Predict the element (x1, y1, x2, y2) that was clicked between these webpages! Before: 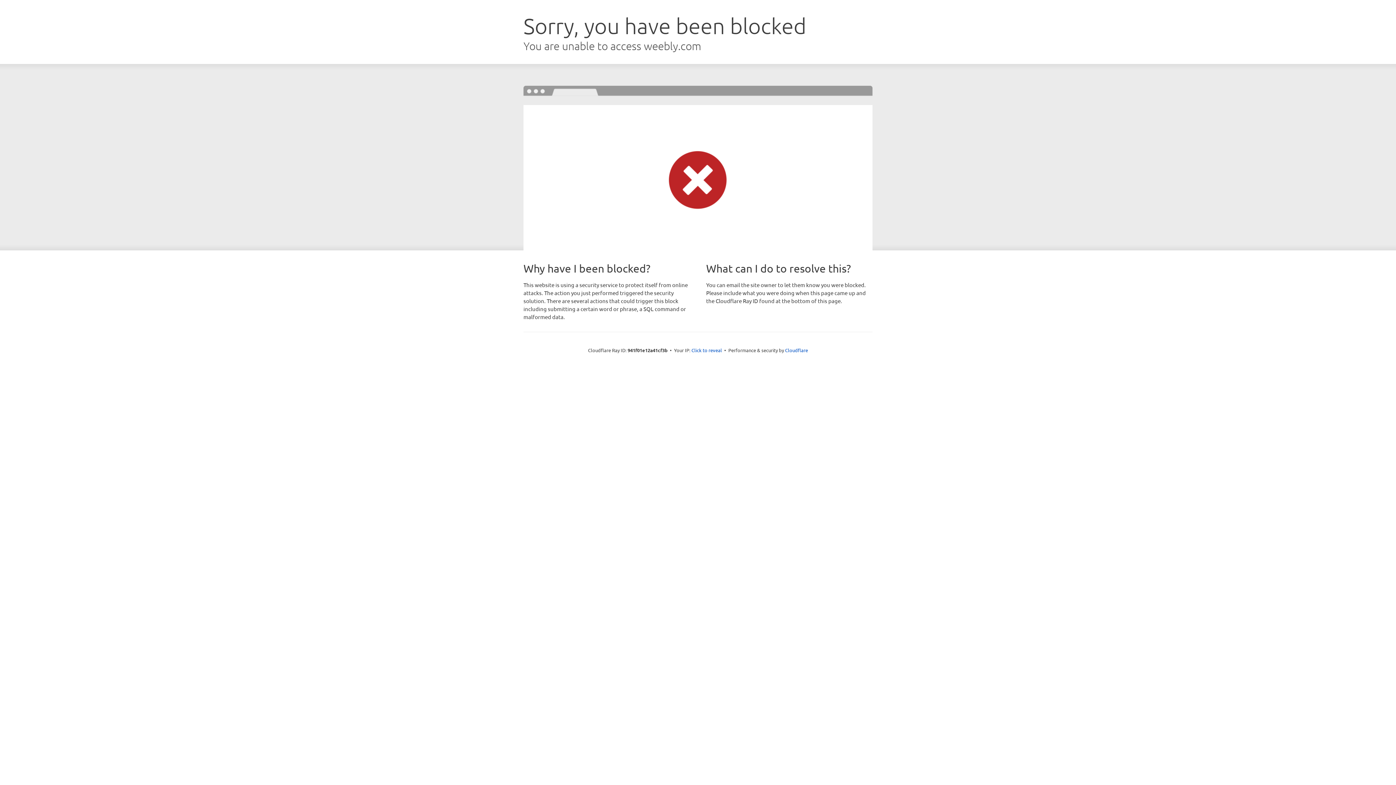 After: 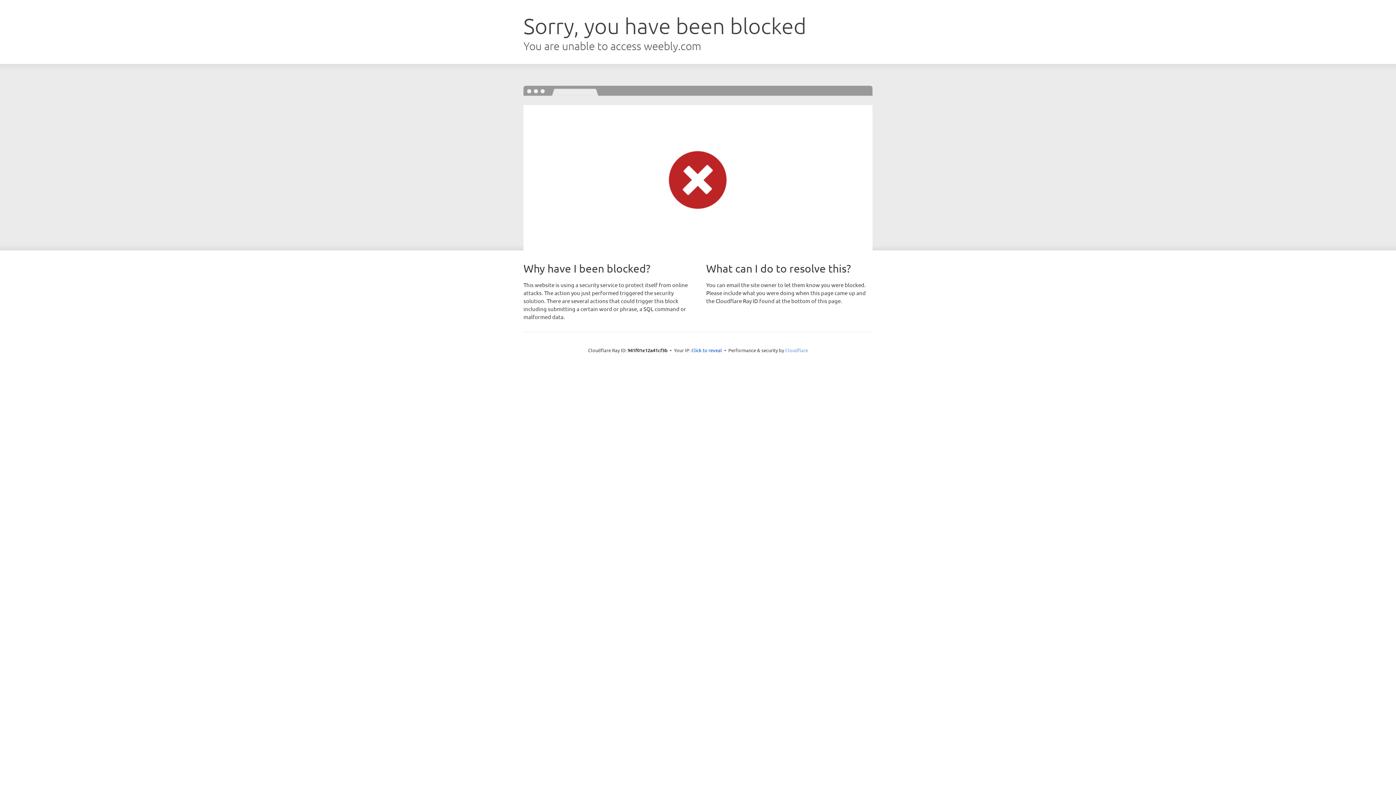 Action: bbox: (785, 347, 808, 353) label: Cloudflare